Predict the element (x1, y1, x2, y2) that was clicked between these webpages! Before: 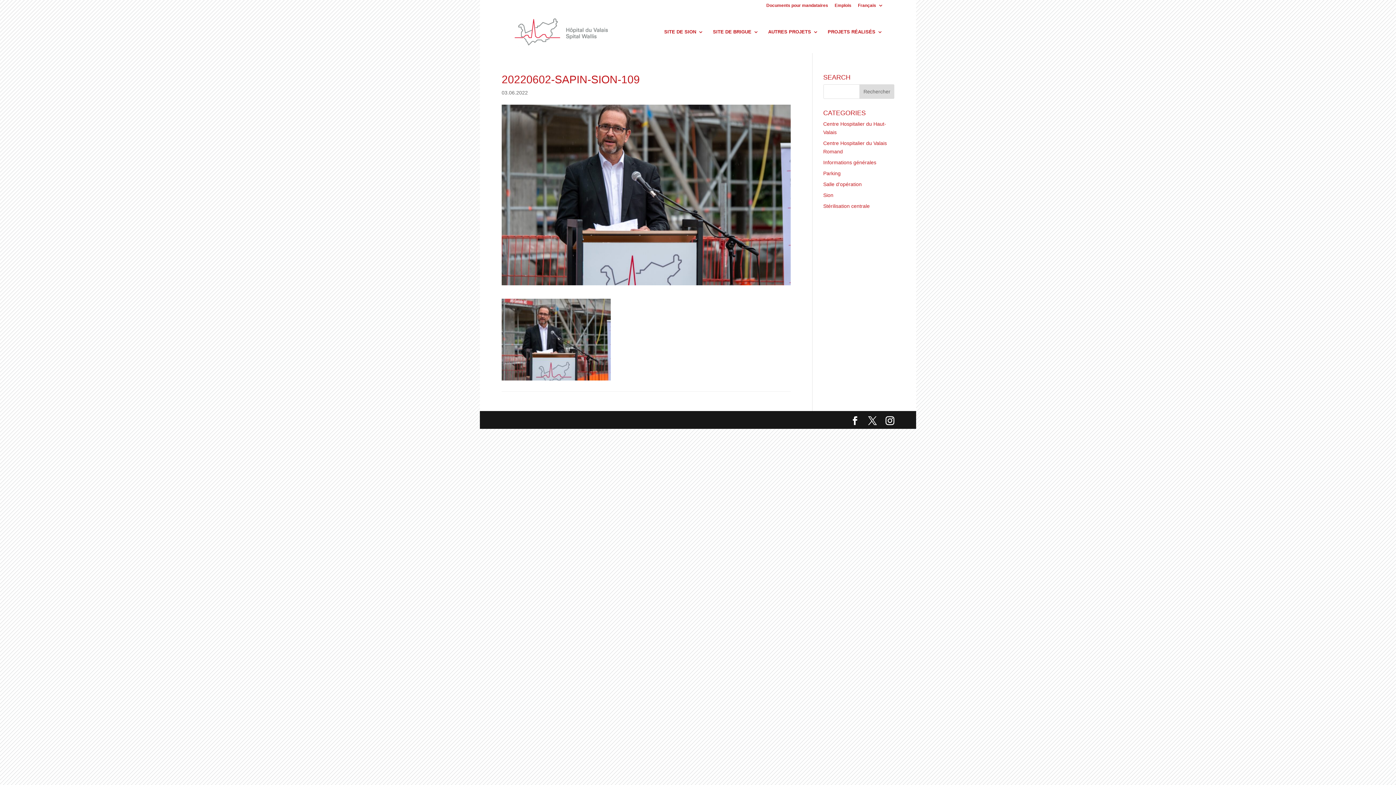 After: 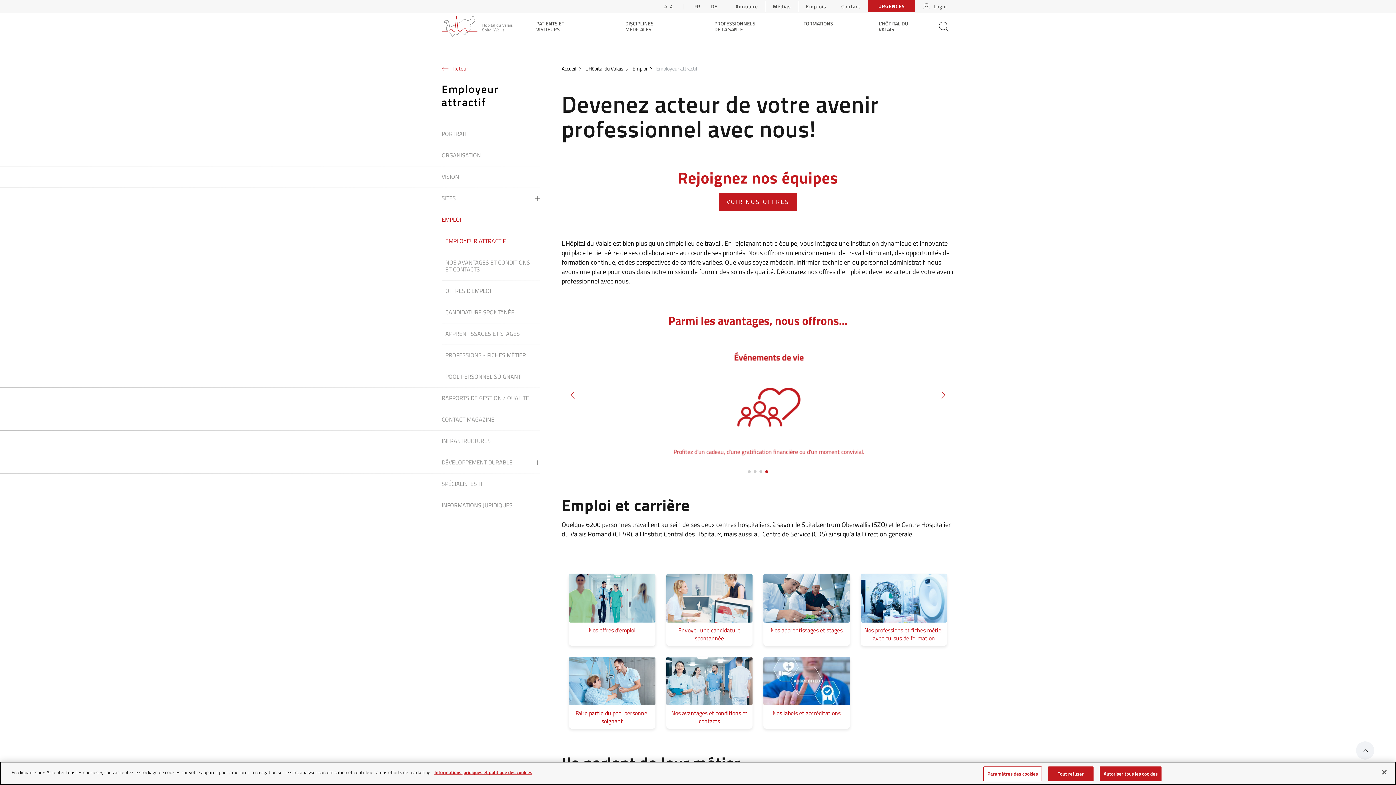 Action: bbox: (834, 3, 851, 10) label: Emplois